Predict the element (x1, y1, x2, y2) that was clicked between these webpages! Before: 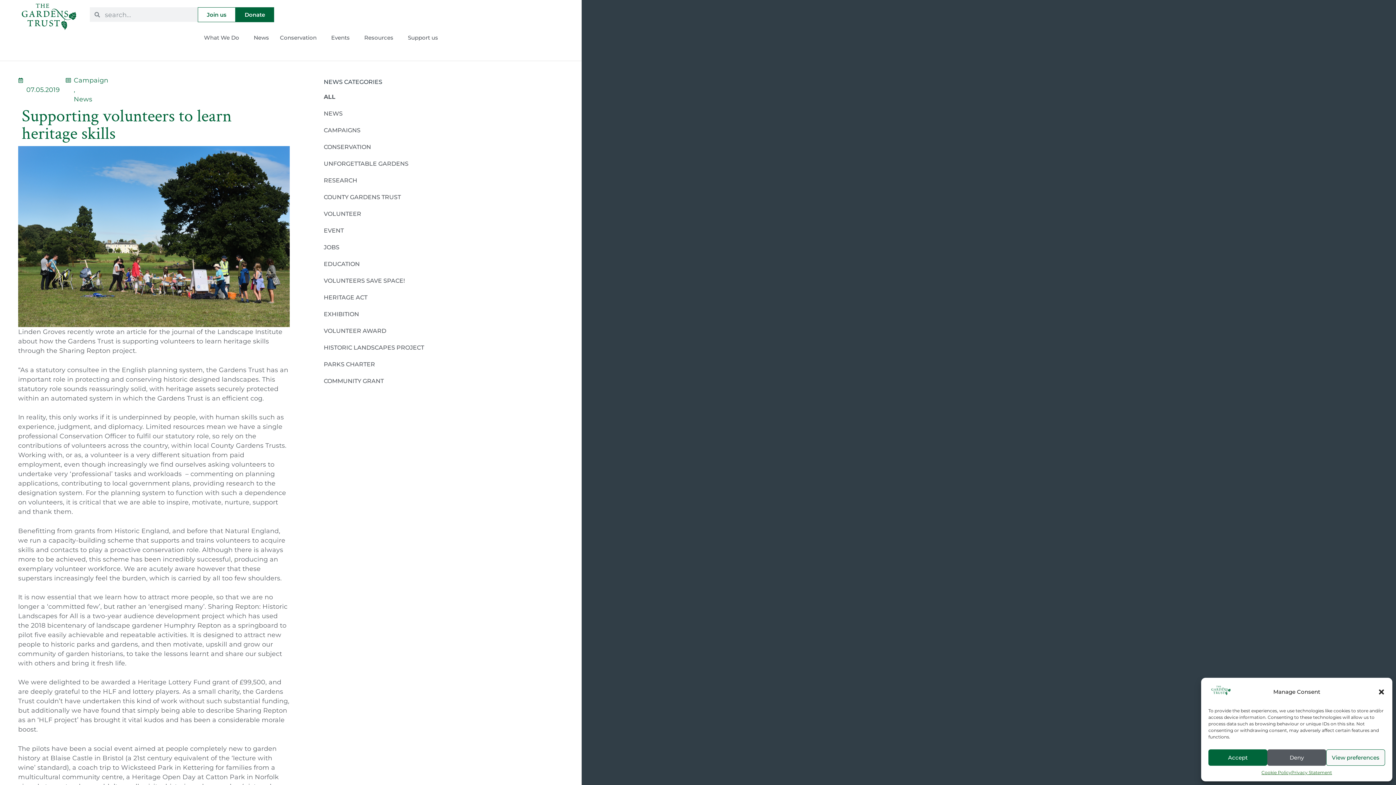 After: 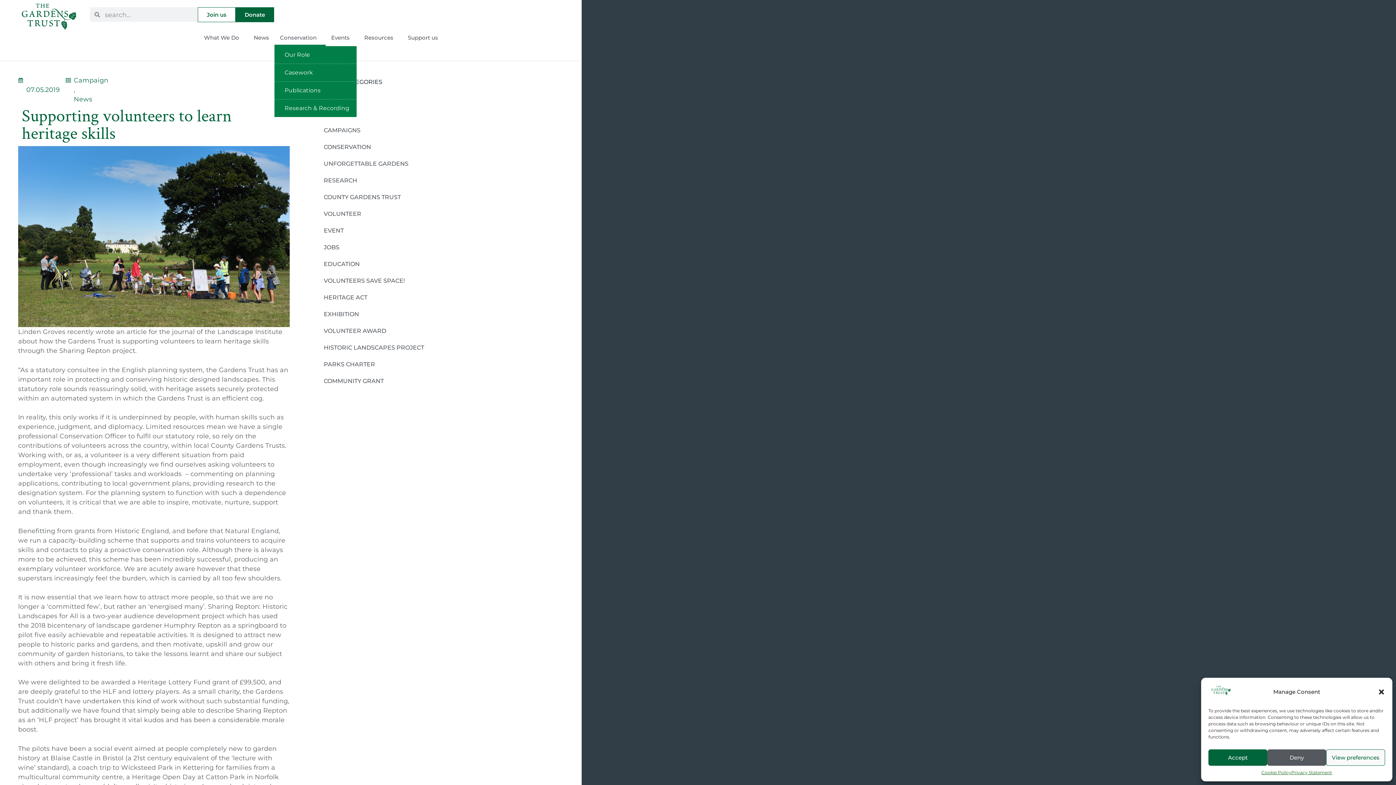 Action: bbox: (274, 29, 325, 46) label: Conservation